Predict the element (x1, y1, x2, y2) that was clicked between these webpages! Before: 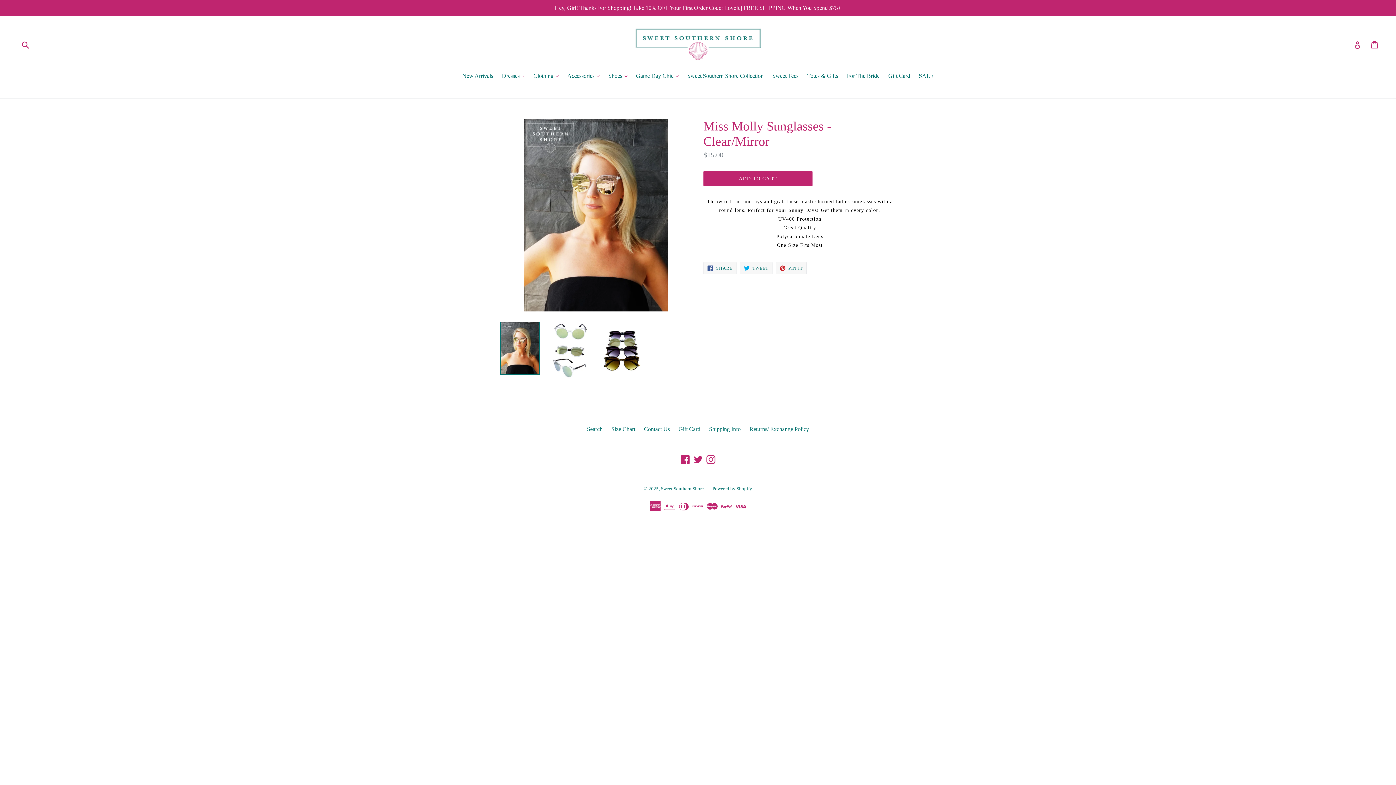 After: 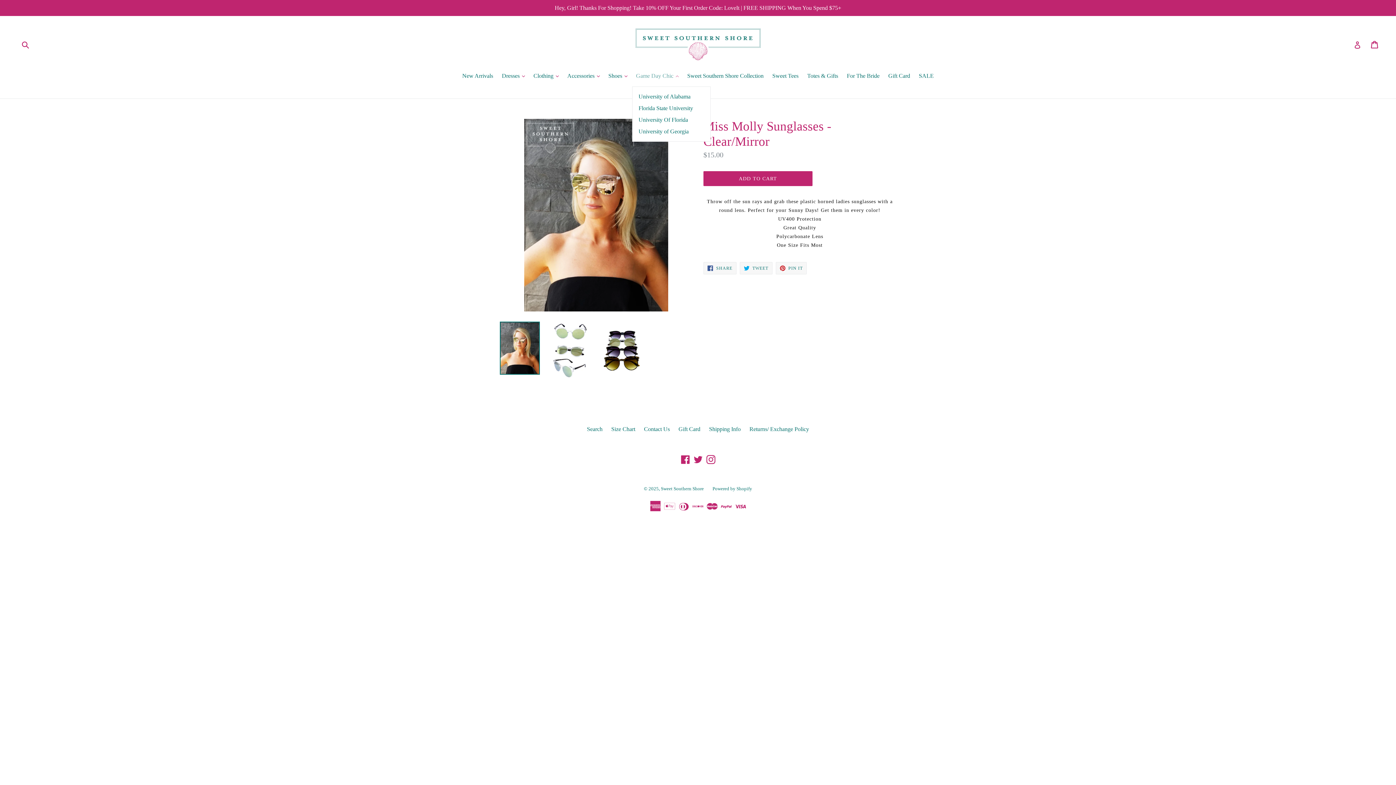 Action: bbox: (632, 71, 682, 81) label: Game Day Chic 
expand